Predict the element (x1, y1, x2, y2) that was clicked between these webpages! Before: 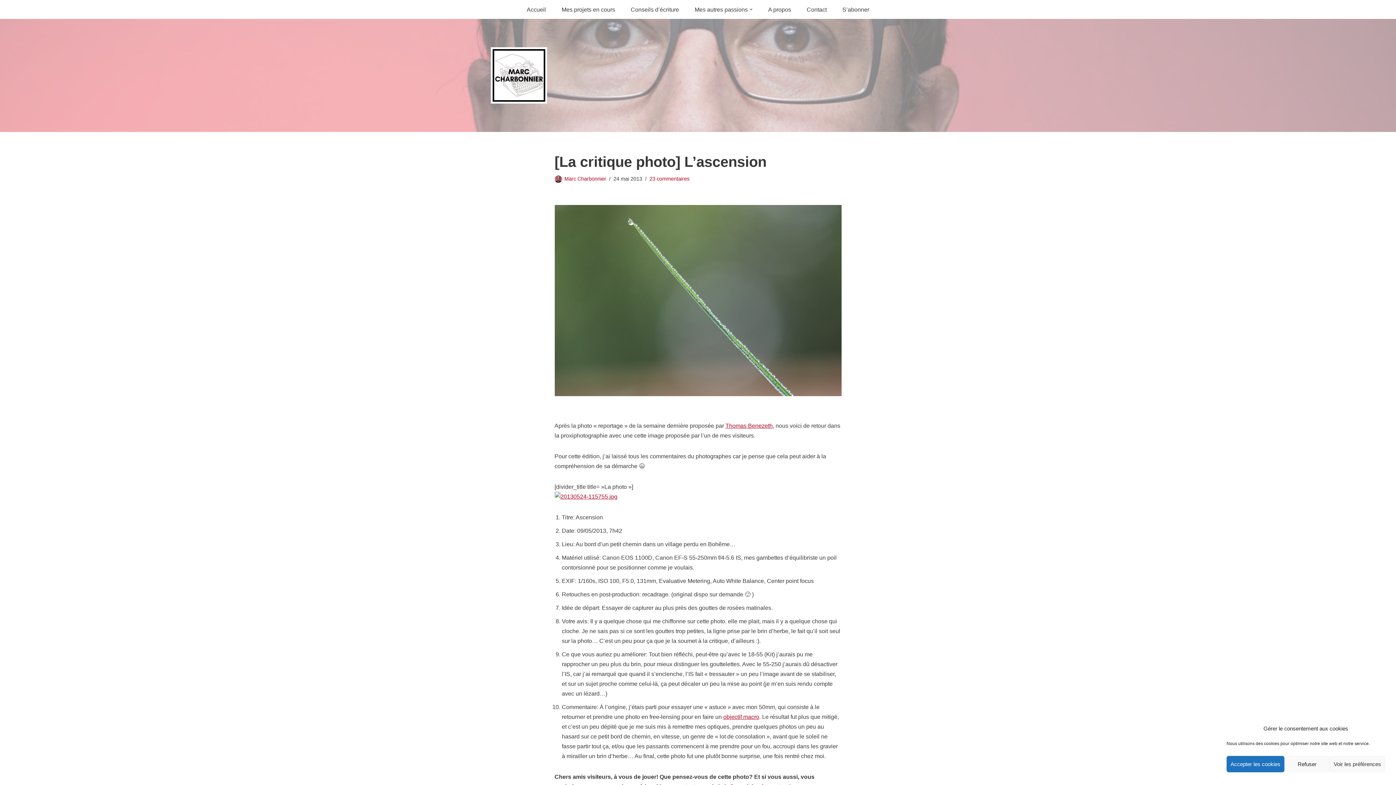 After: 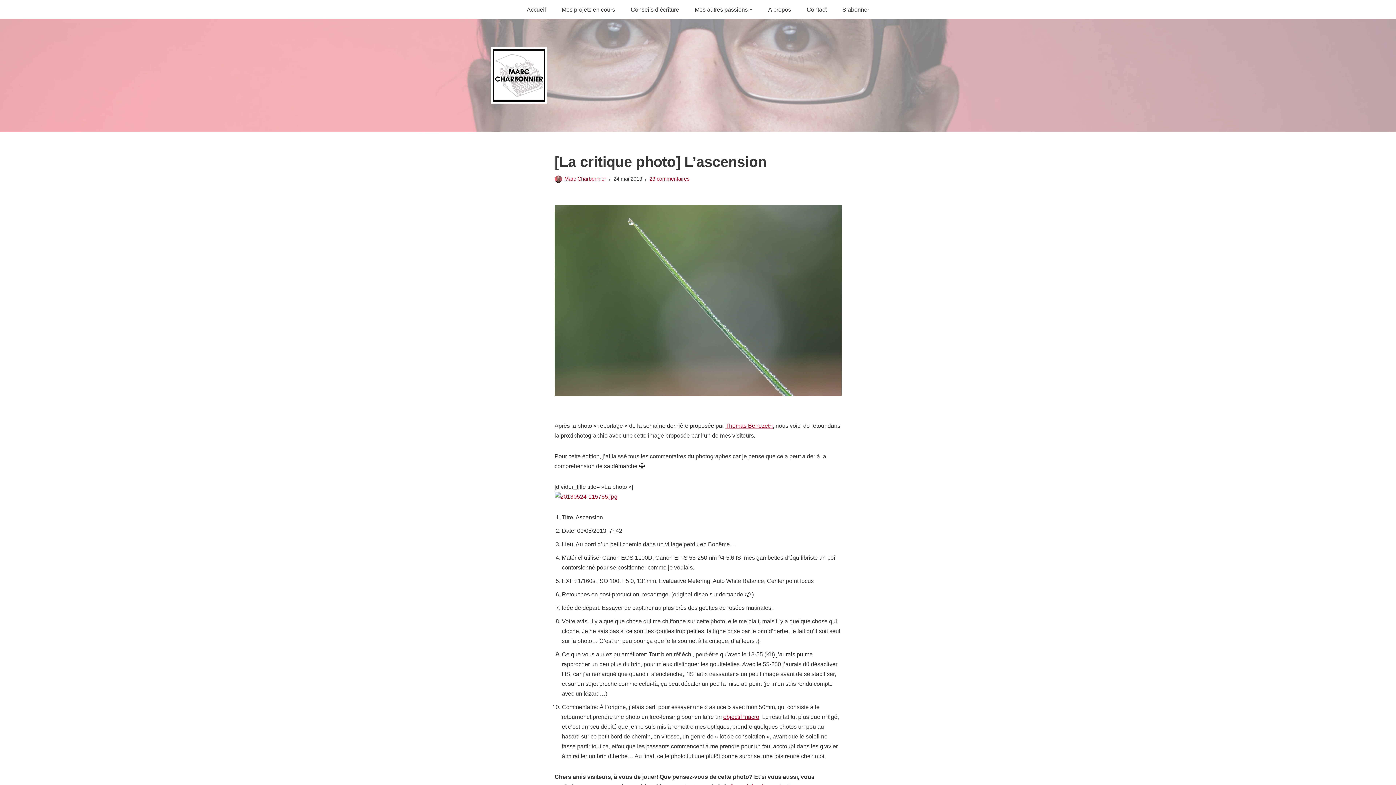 Action: label: Refuser bbox: (1284, 756, 1330, 772)